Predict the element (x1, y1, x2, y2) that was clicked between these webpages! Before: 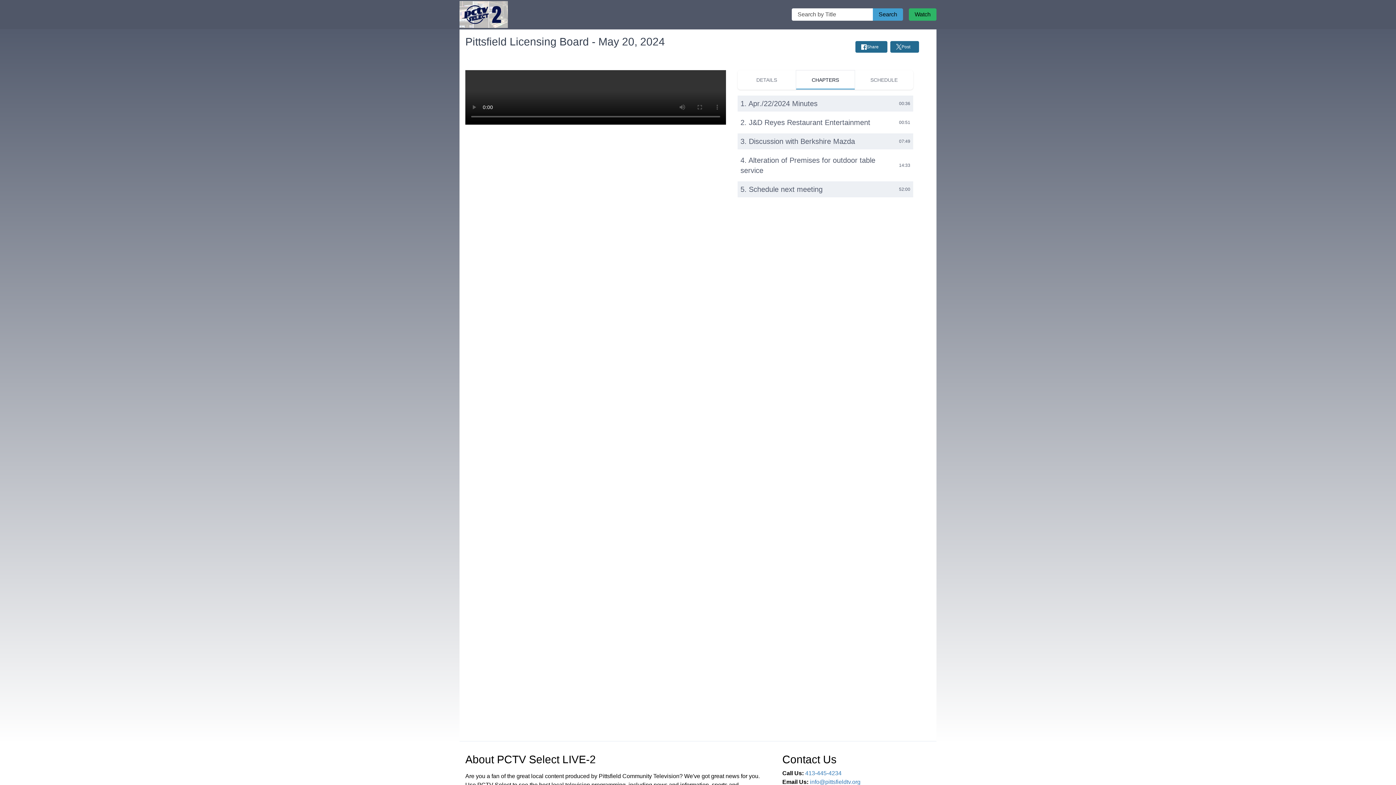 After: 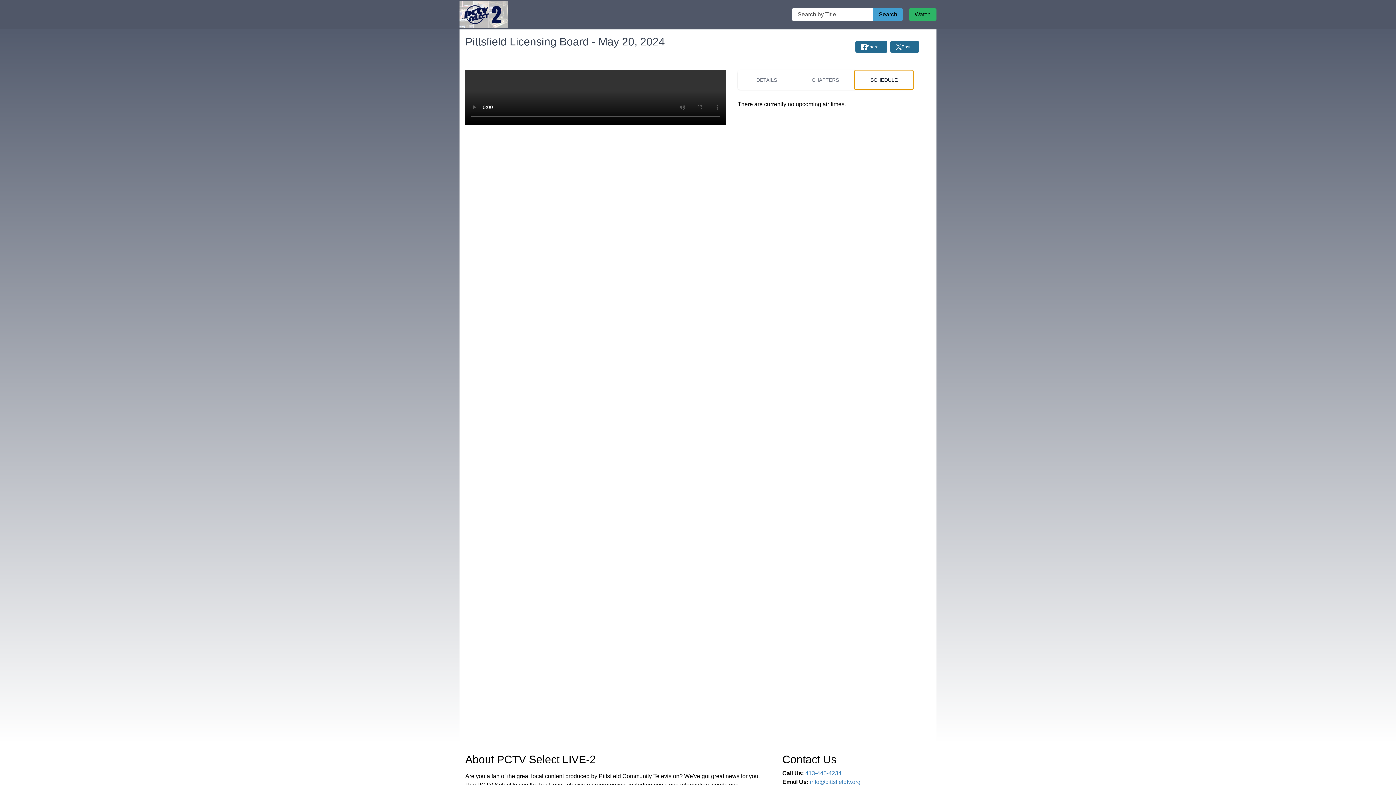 Action: label: SCHEDULE bbox: (854, 70, 913, 89)